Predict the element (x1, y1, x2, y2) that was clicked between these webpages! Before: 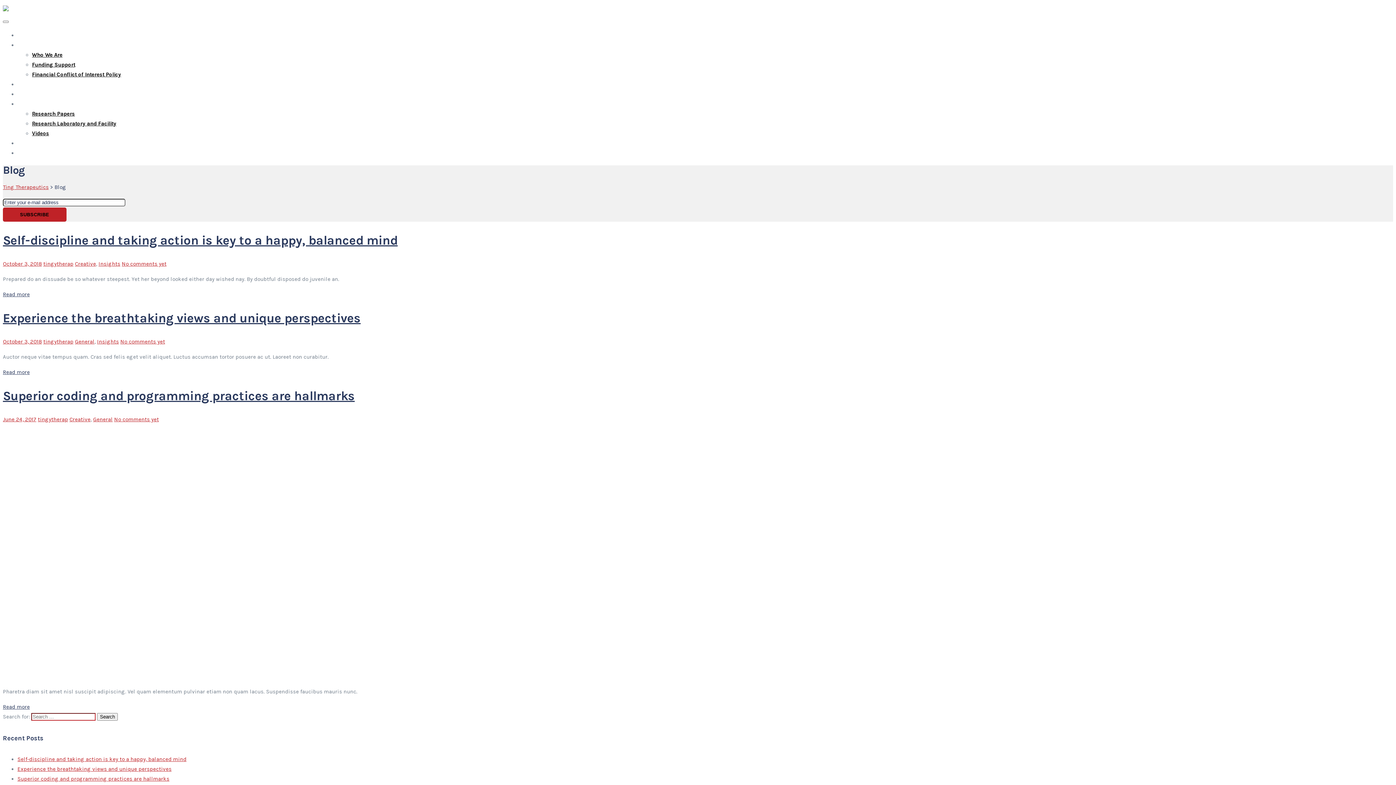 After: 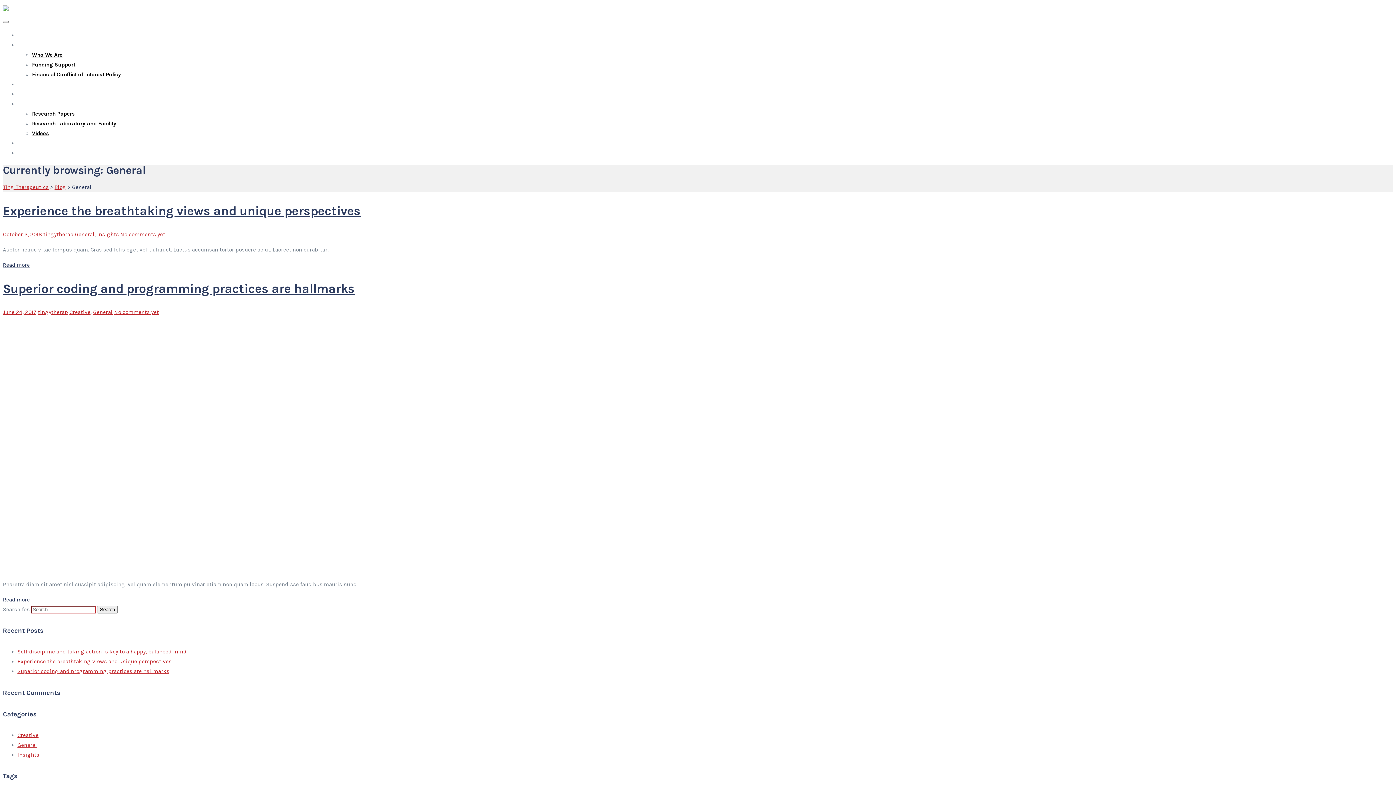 Action: bbox: (74, 338, 94, 345) label: General